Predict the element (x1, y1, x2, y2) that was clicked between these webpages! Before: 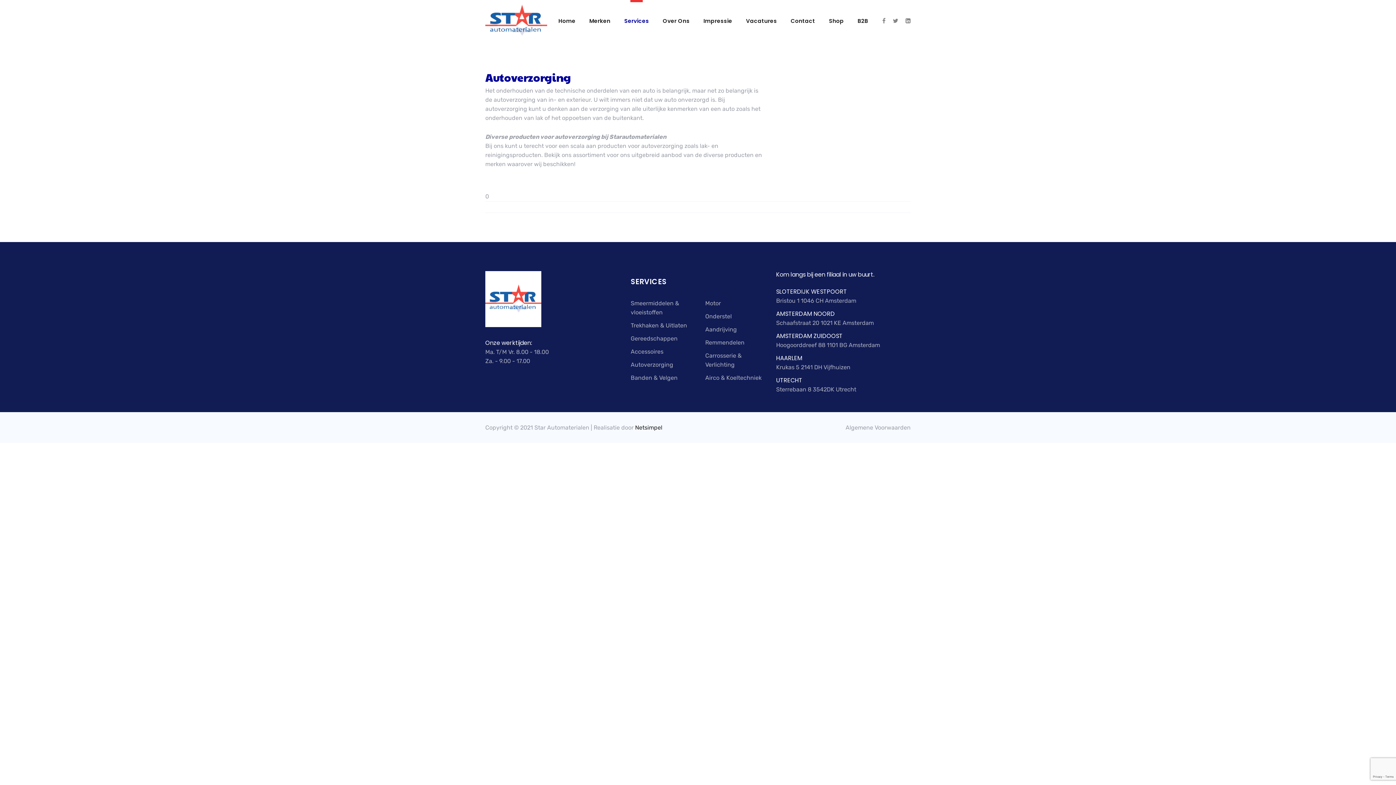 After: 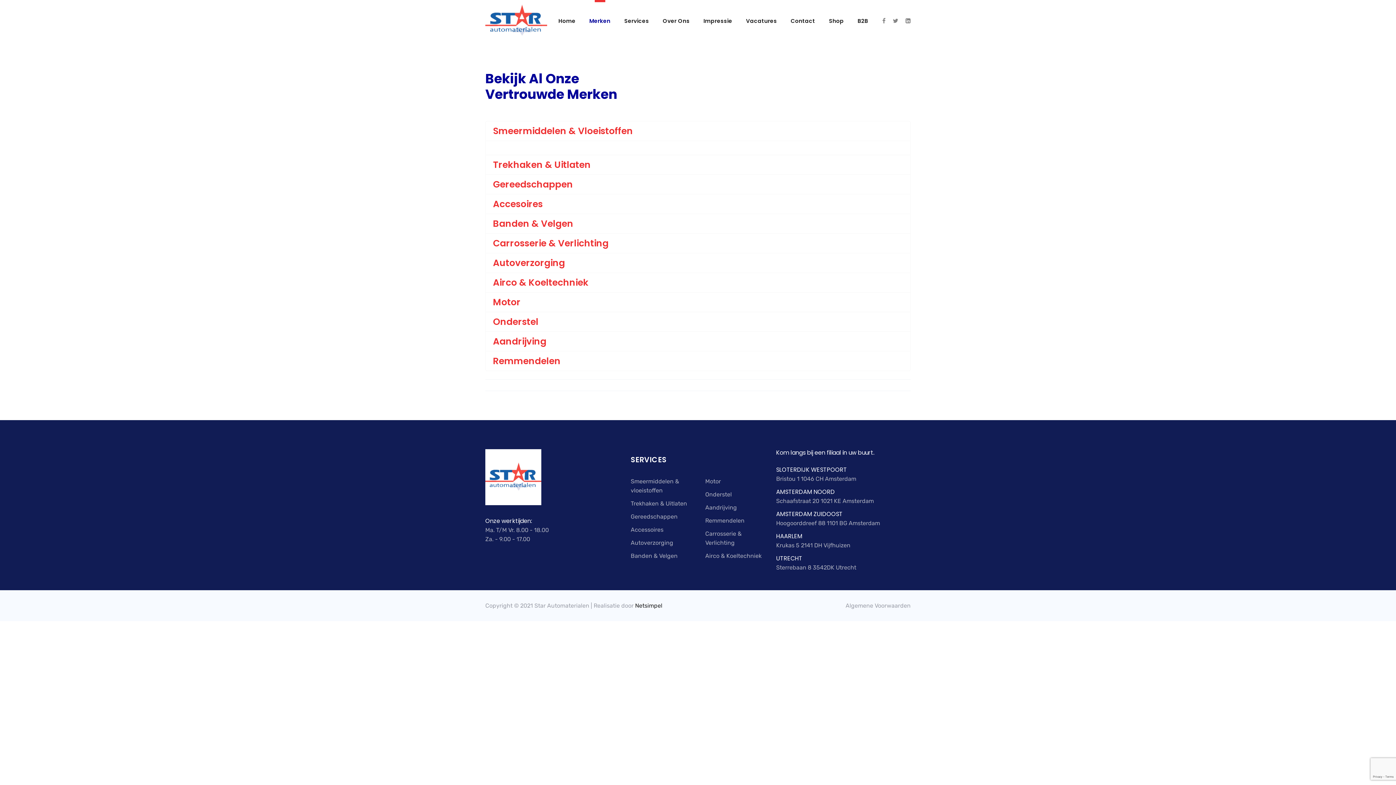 Action: bbox: (589, 17, 610, 24) label: Merken